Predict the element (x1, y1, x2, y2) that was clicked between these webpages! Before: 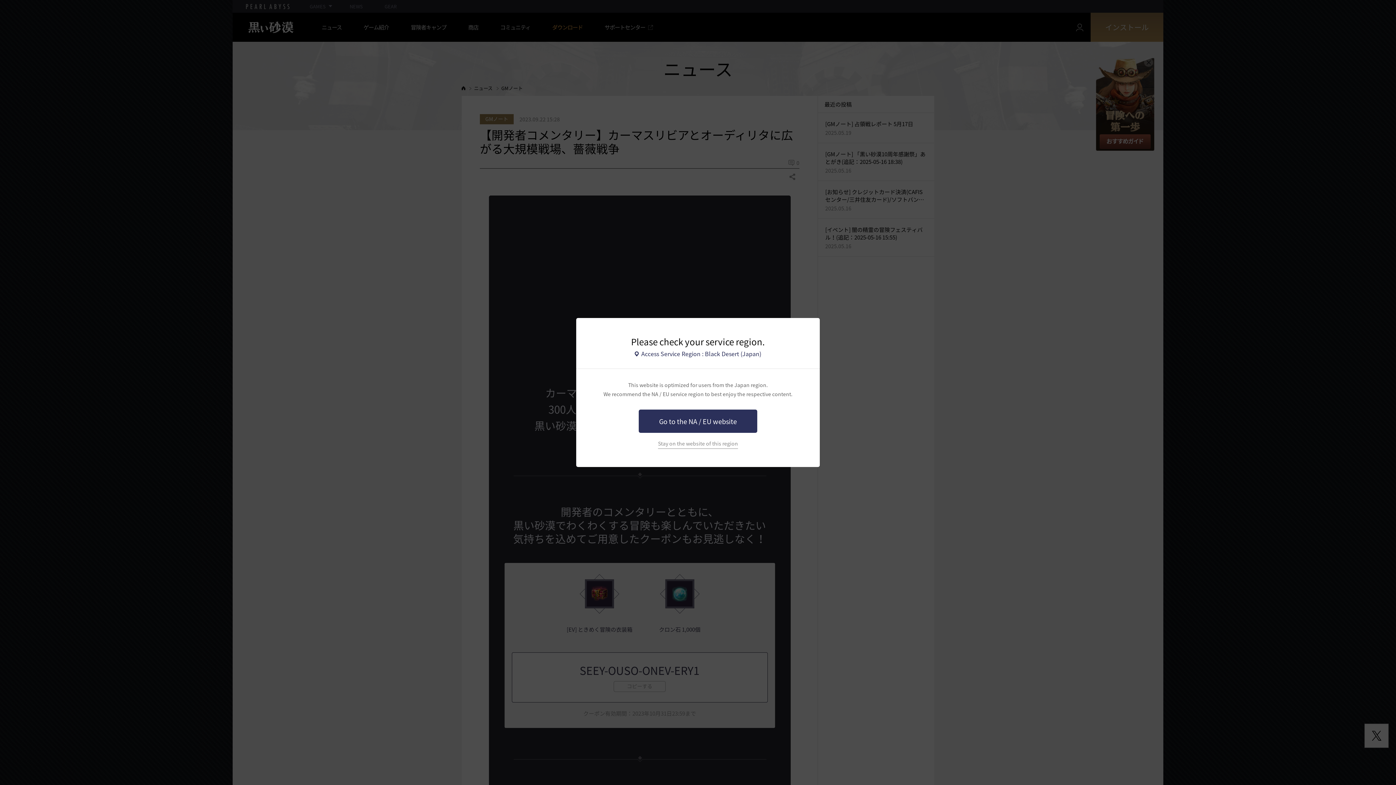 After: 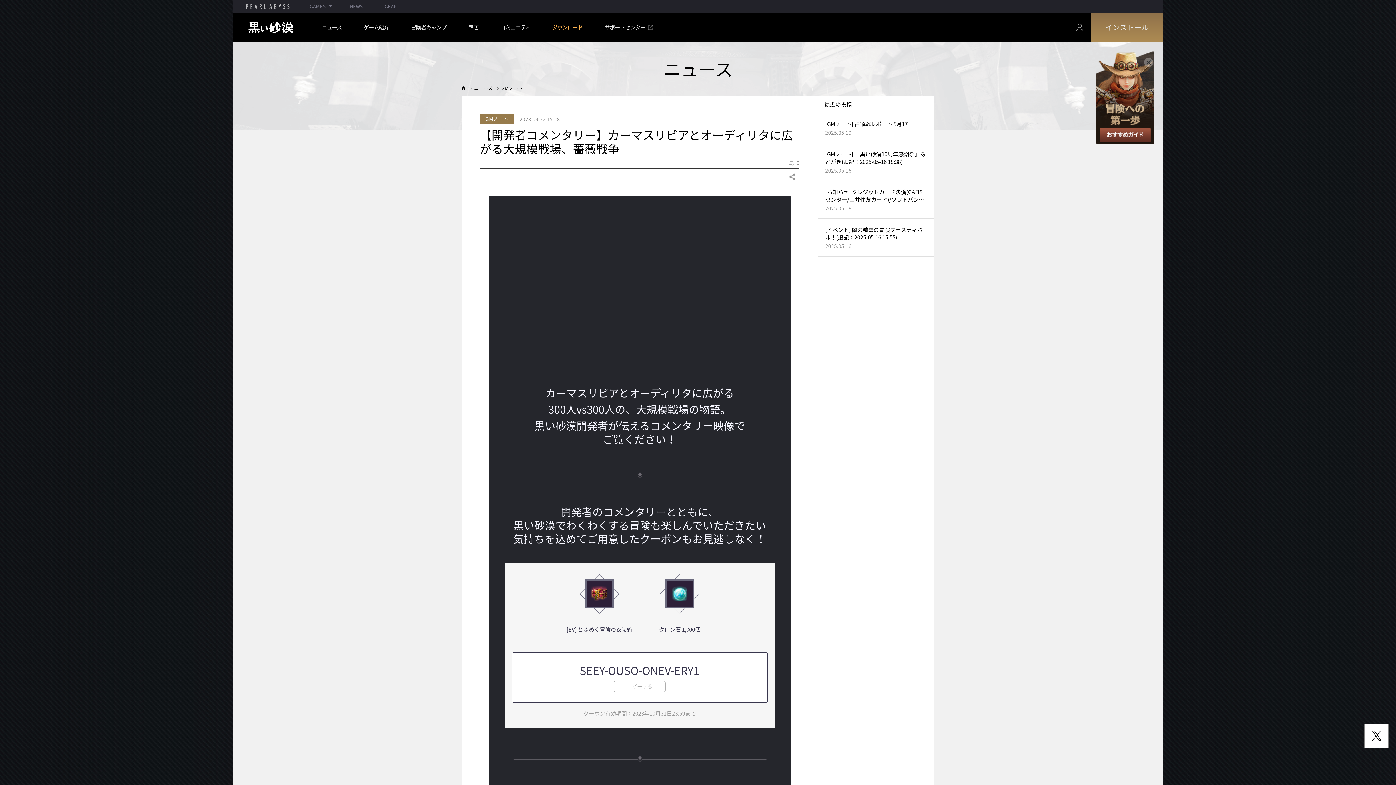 Action: label: Stay on the website of this region bbox: (658, 440, 738, 449)